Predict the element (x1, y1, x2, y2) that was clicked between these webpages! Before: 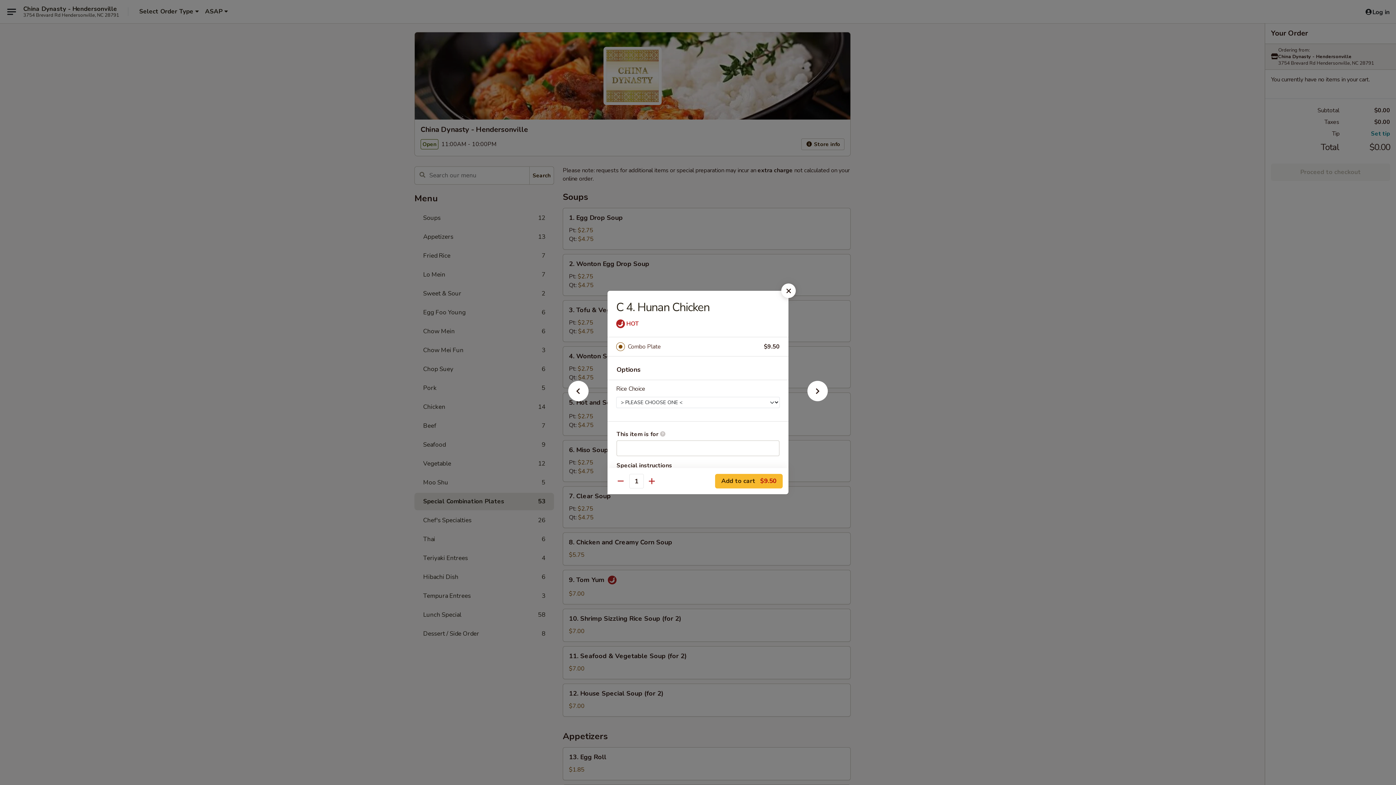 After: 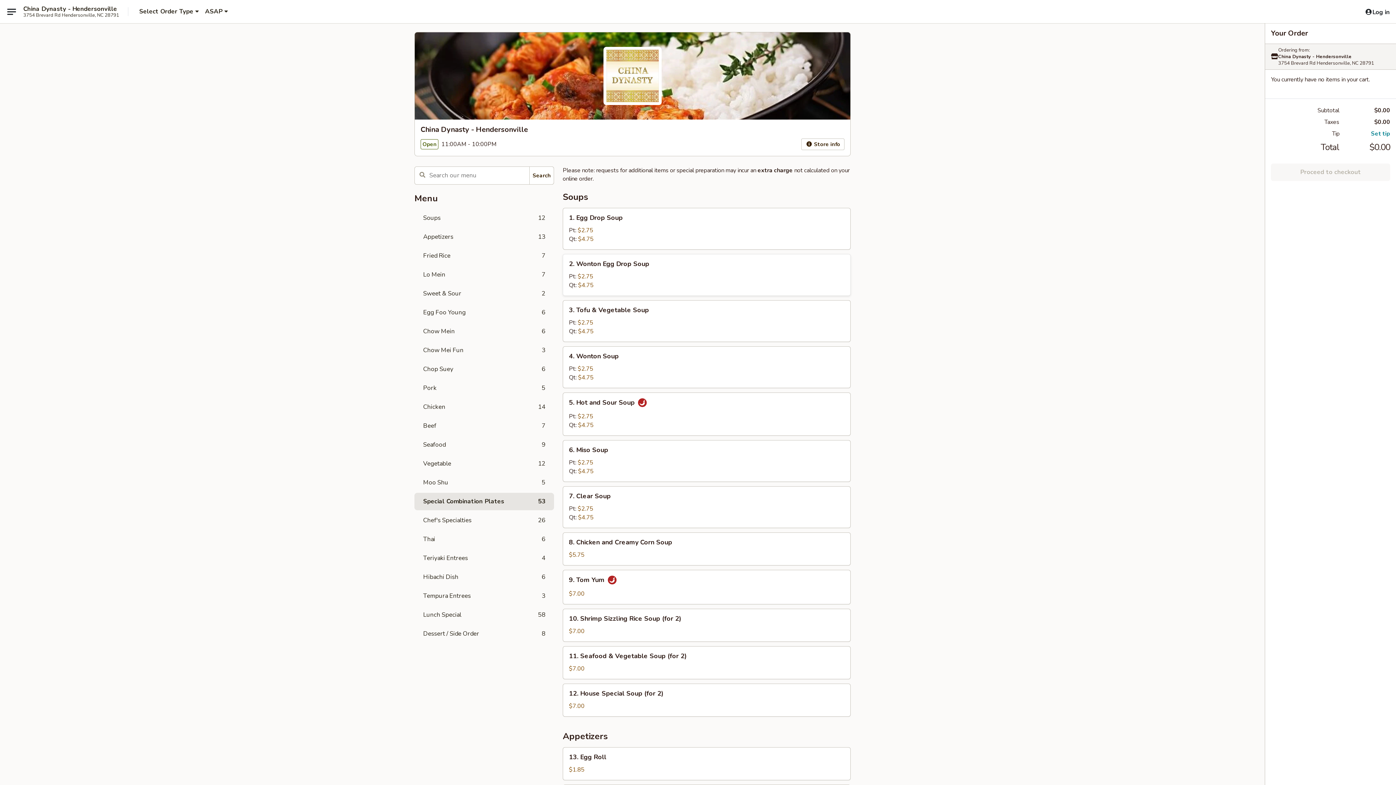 Action: bbox: (781, 283, 796, 298)